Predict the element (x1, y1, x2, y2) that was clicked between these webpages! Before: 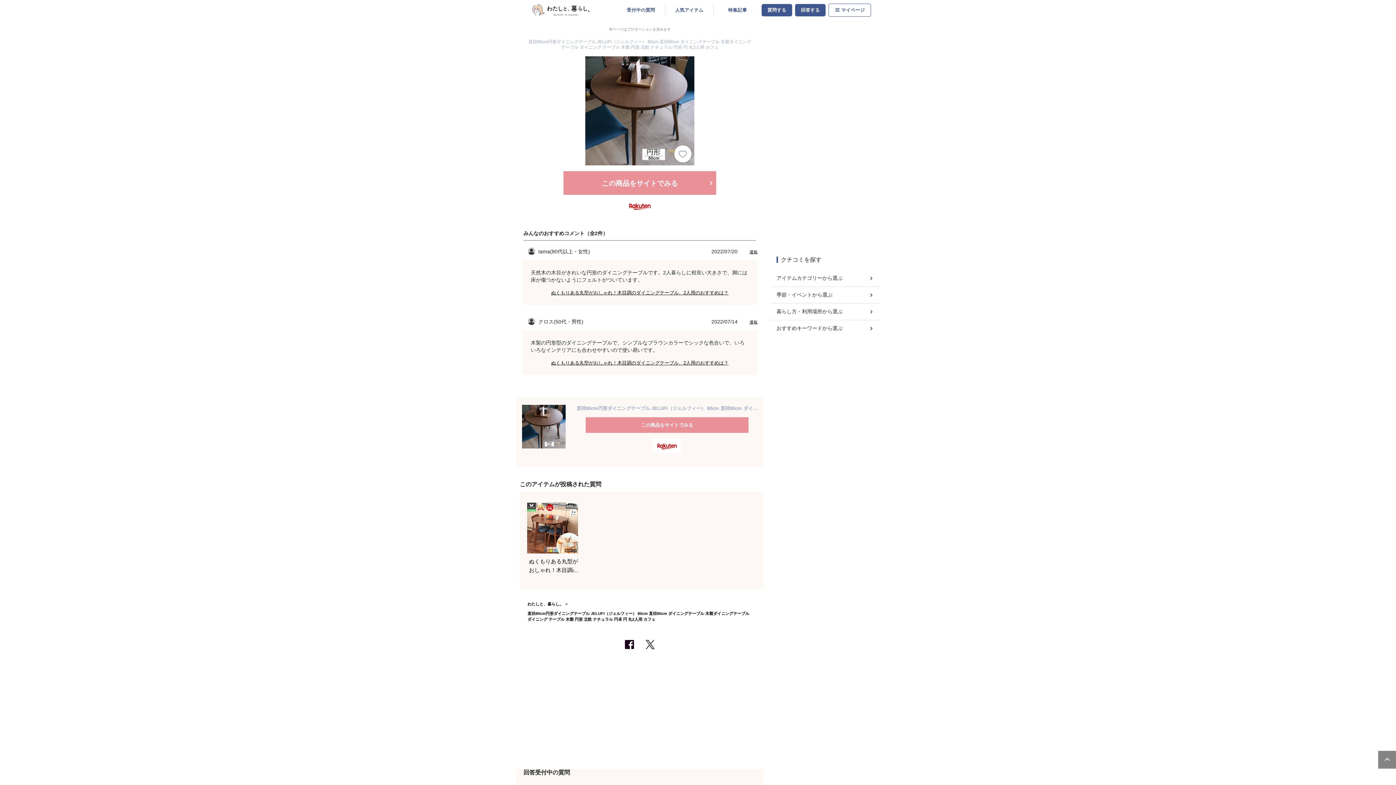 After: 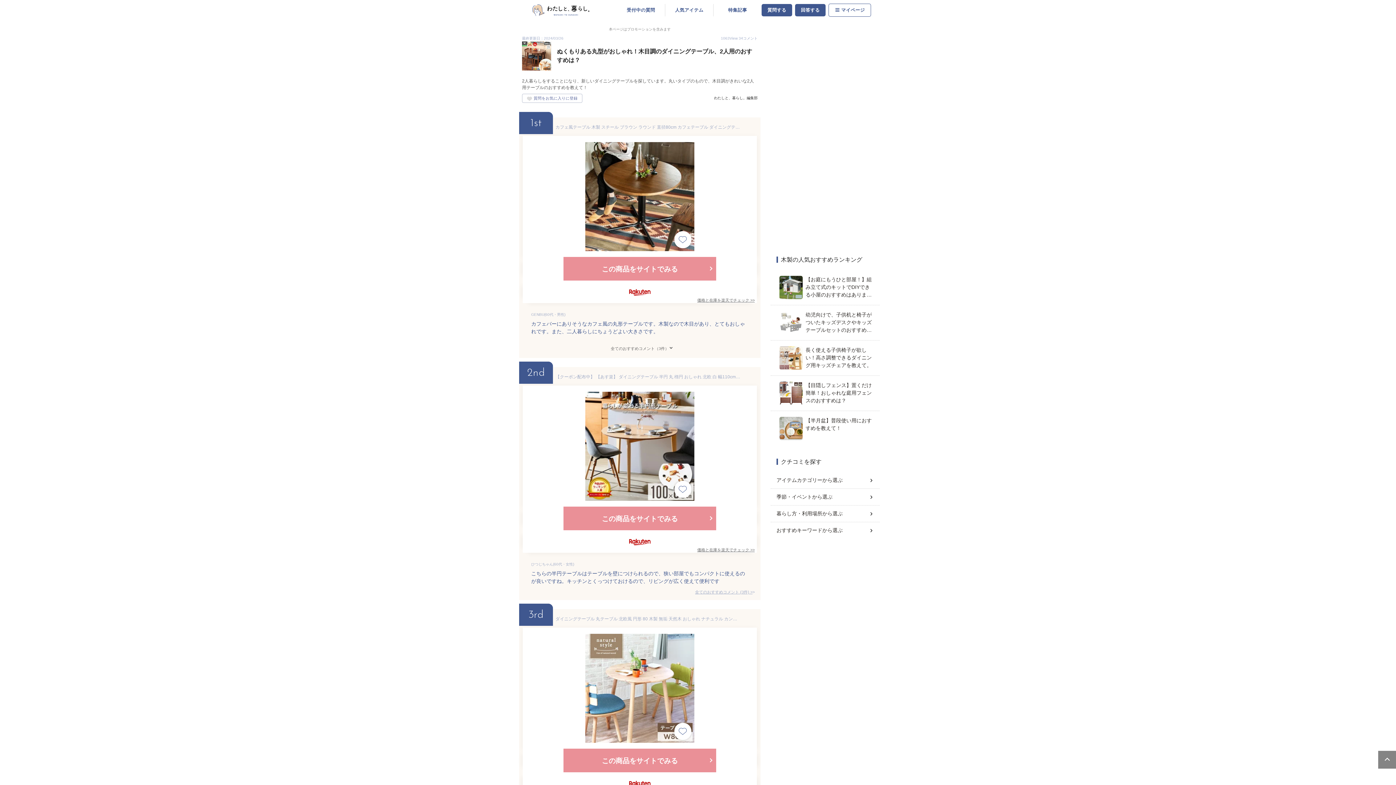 Action: label: ぬくもりある丸型がおしゃれ！木目調のダイニングテーブル、2人用のおすすめは？ bbox: (527, 502, 585, 574)